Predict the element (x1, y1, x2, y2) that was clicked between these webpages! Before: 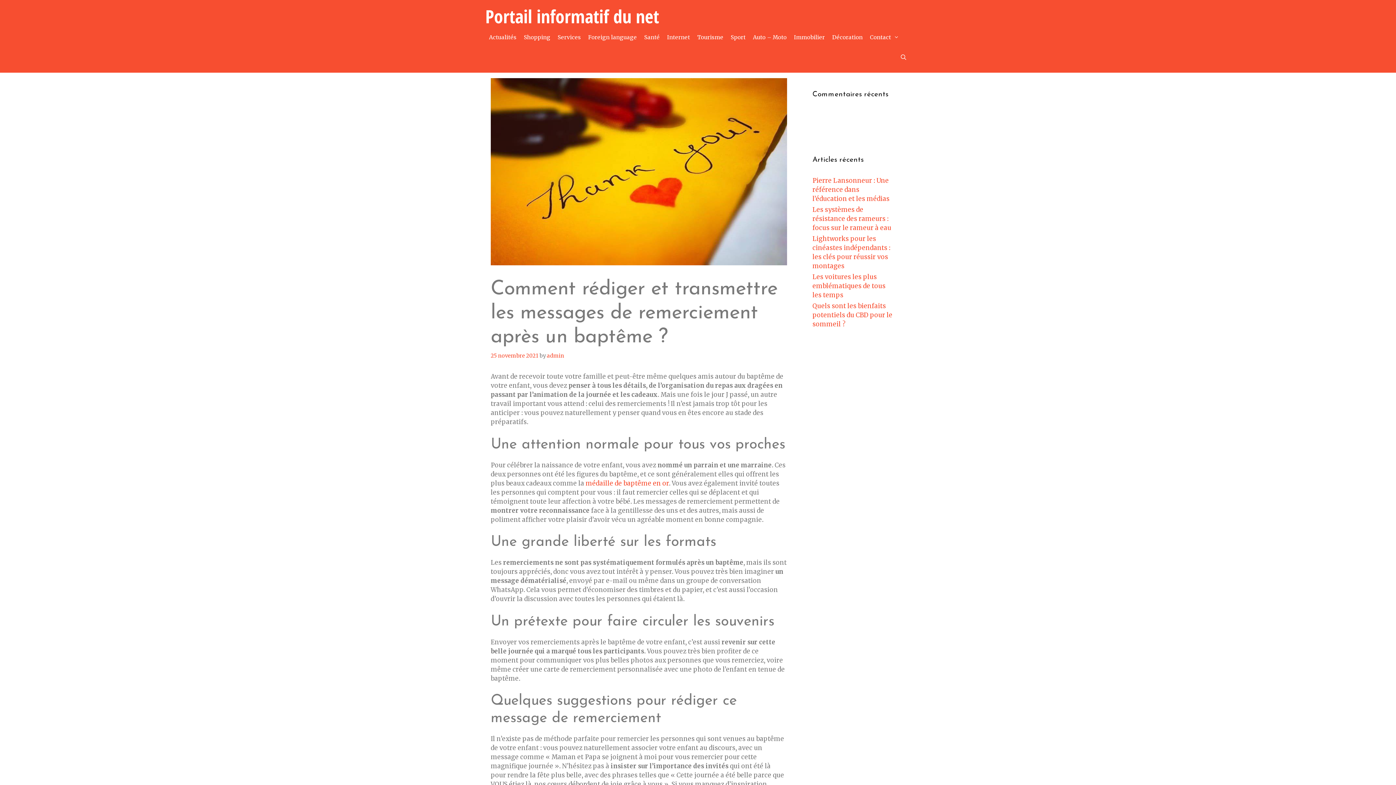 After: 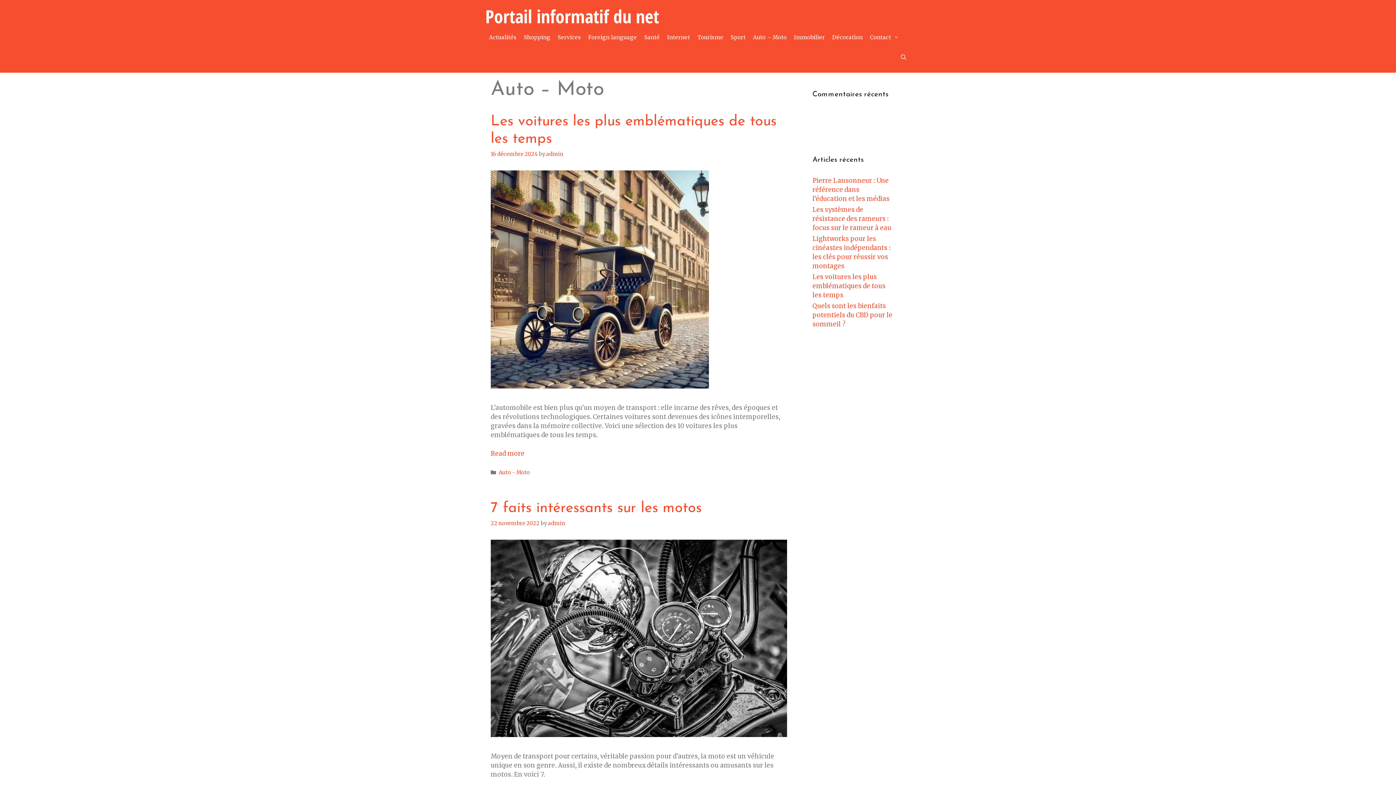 Action: label: Auto – Moto bbox: (749, 27, 790, 47)